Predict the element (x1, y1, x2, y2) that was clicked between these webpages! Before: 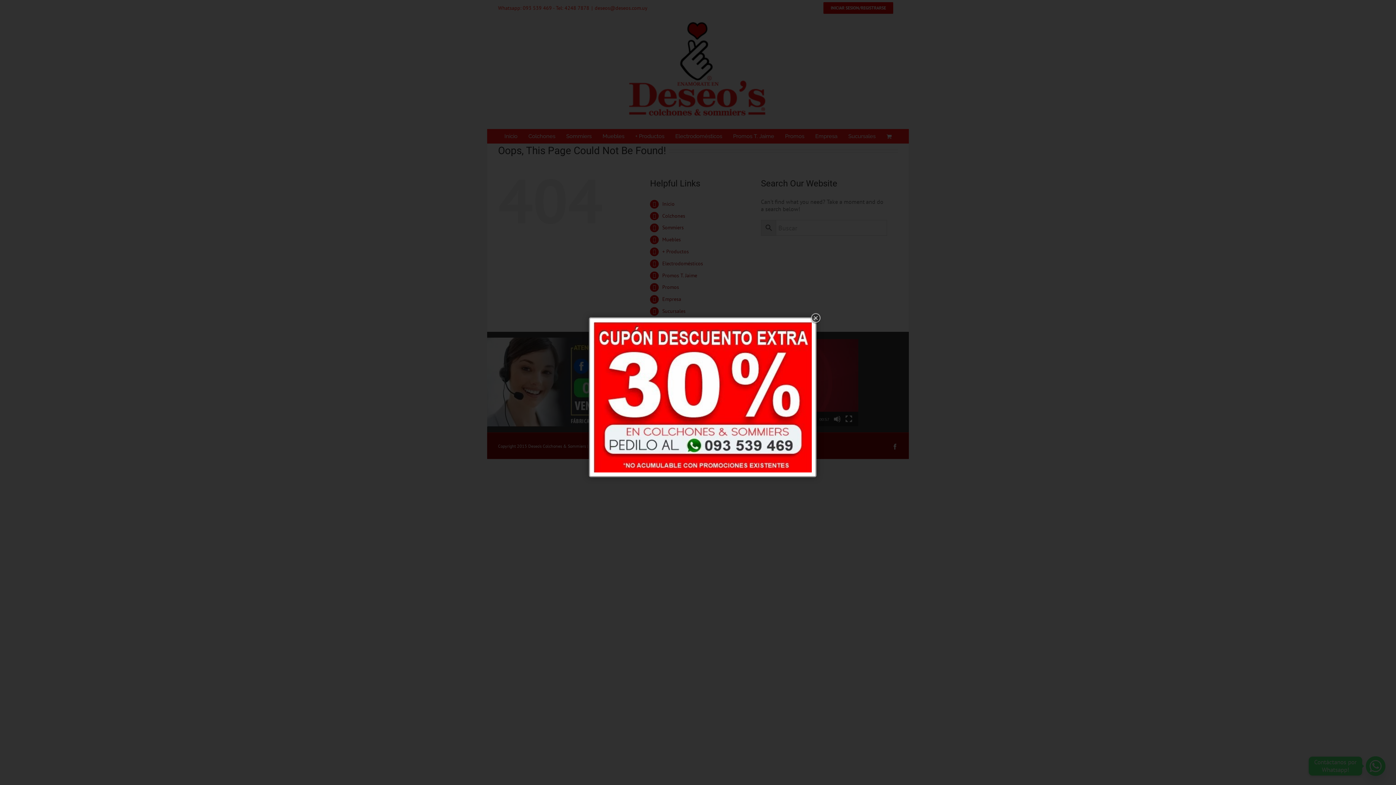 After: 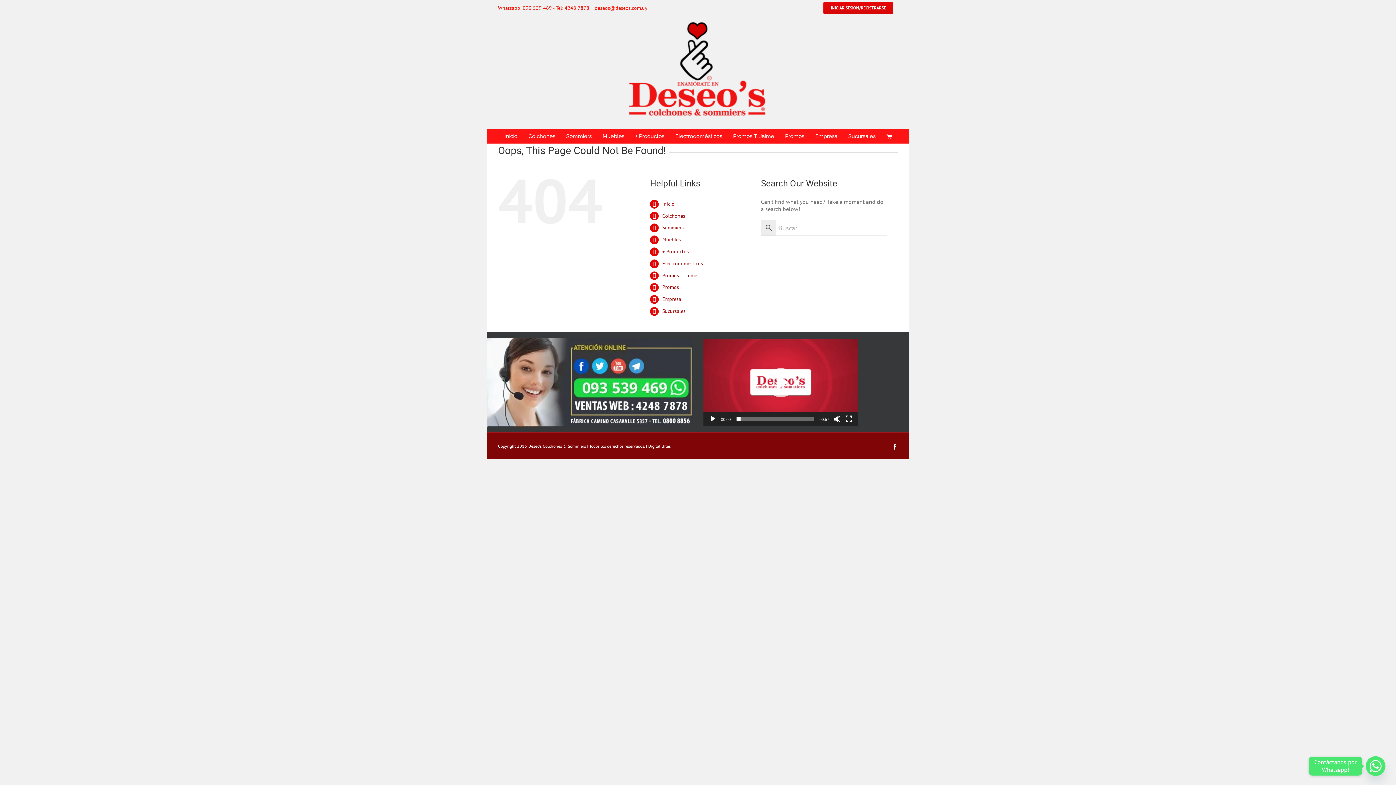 Action: bbox: (809, 311, 822, 324)